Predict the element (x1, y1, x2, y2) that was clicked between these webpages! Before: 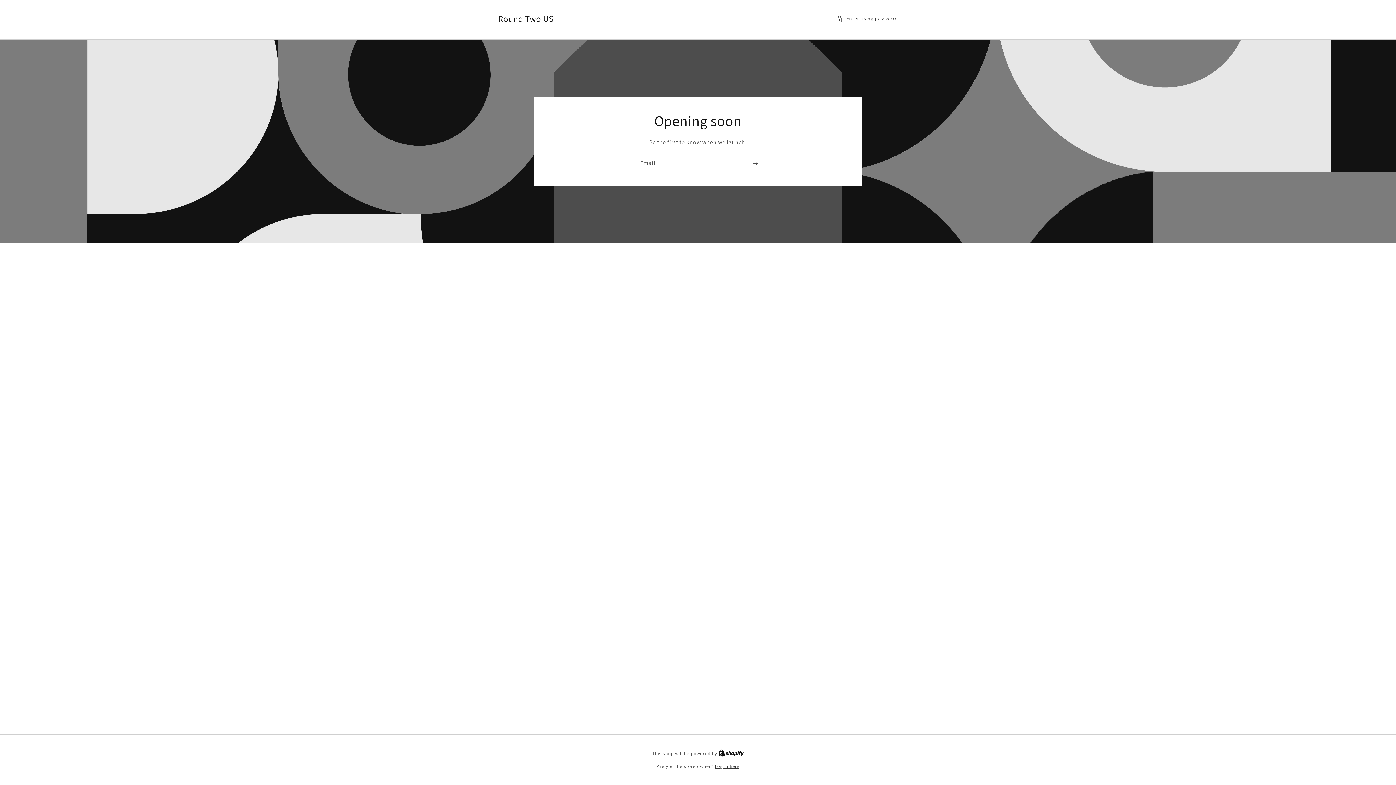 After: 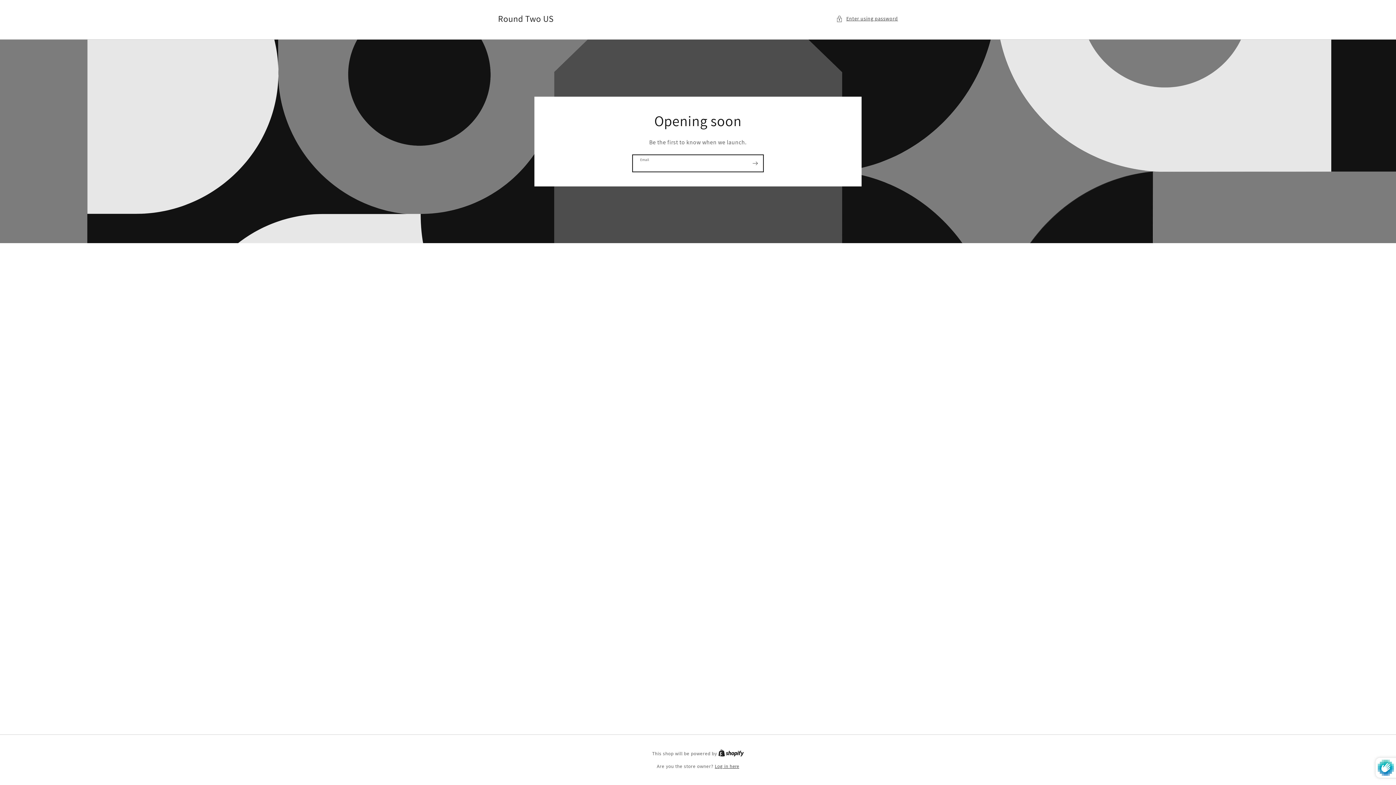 Action: bbox: (747, 154, 763, 171) label: Subscribe